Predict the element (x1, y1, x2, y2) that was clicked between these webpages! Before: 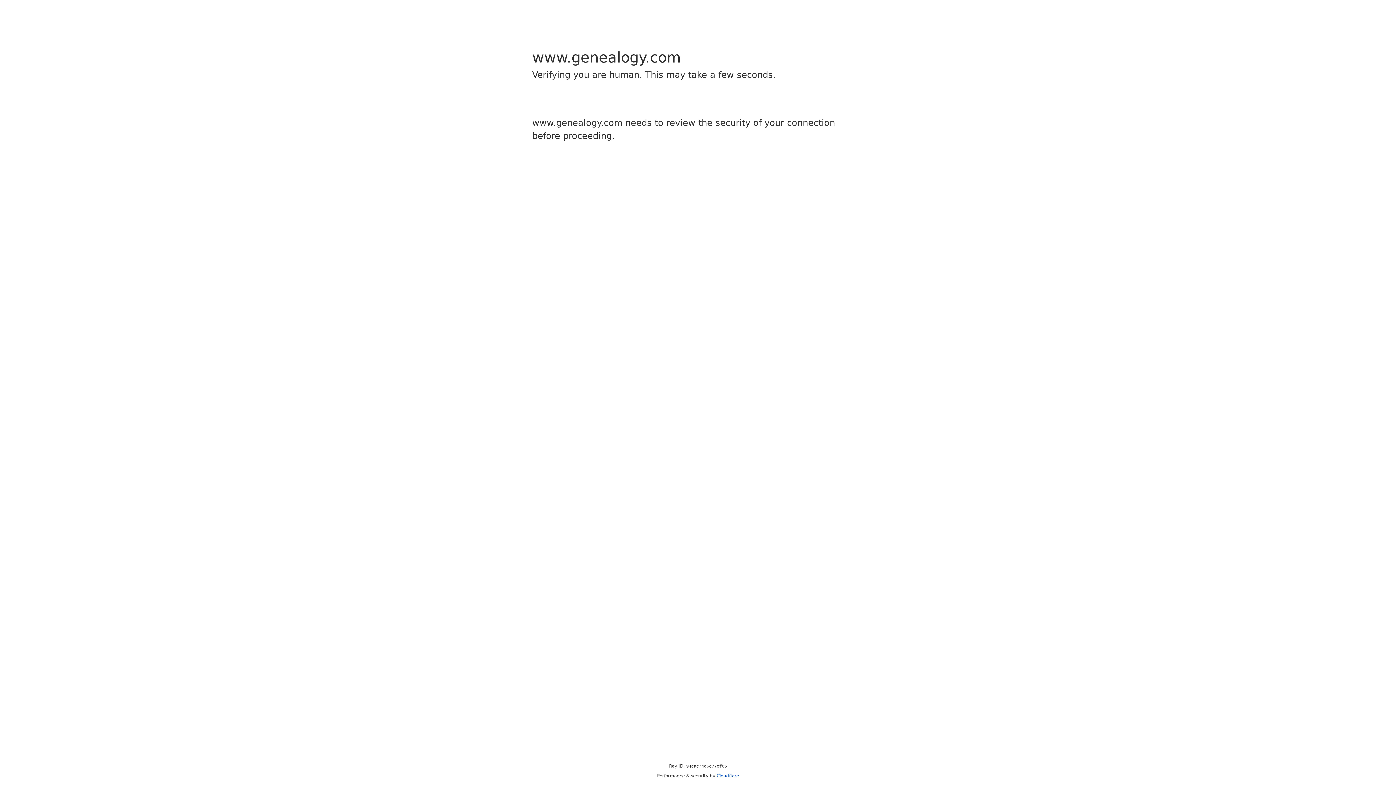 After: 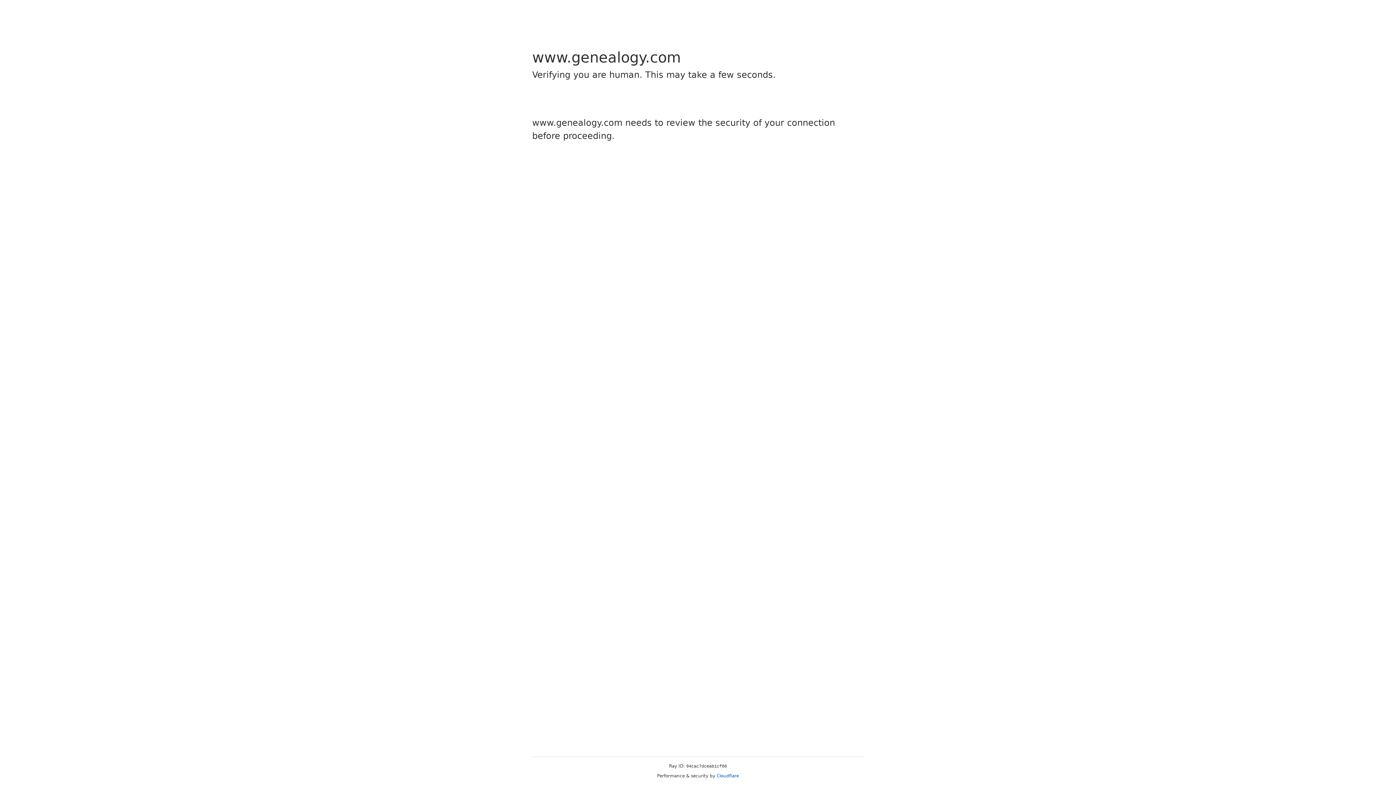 Action: bbox: (716, 773, 739, 778) label: Cloudflare